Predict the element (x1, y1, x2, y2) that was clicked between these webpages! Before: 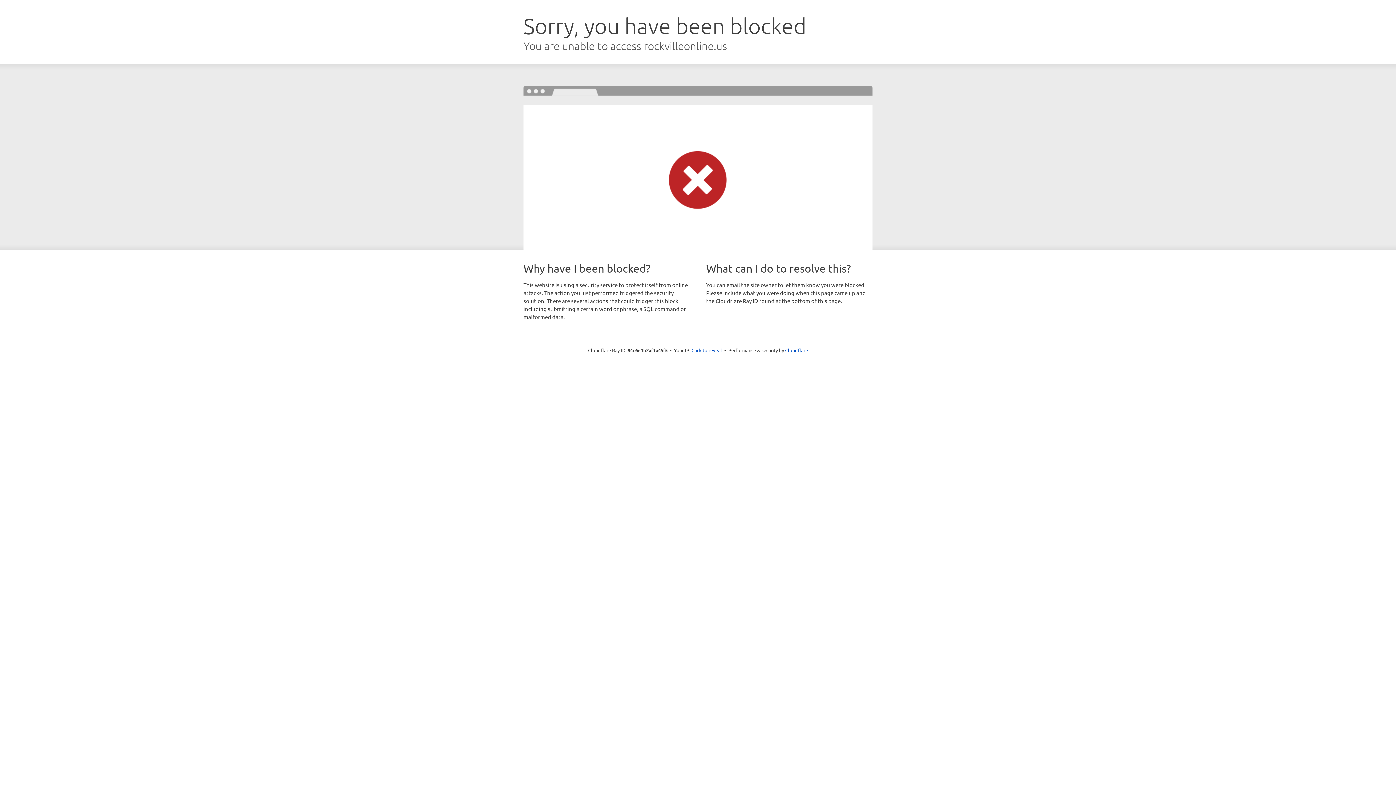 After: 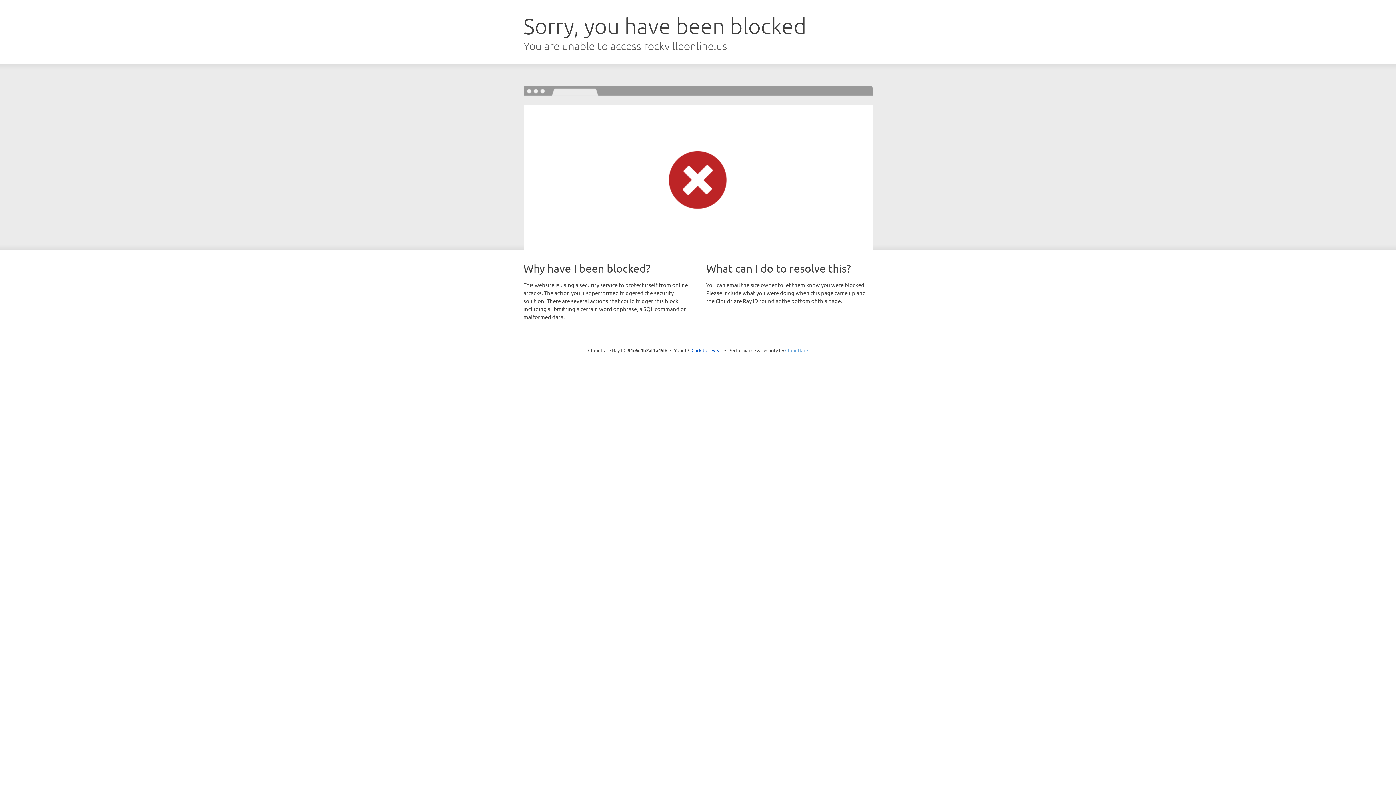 Action: label: Cloudflare bbox: (785, 347, 808, 353)